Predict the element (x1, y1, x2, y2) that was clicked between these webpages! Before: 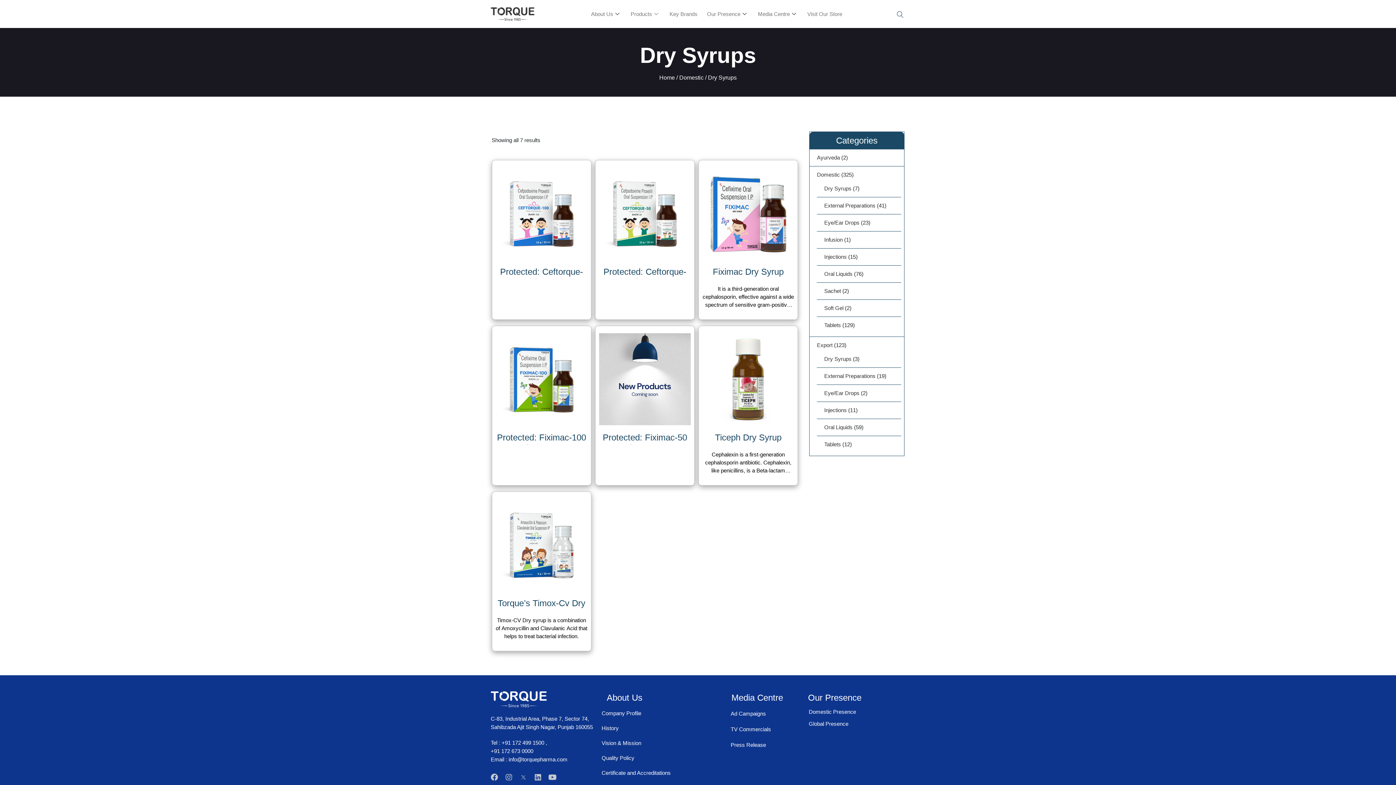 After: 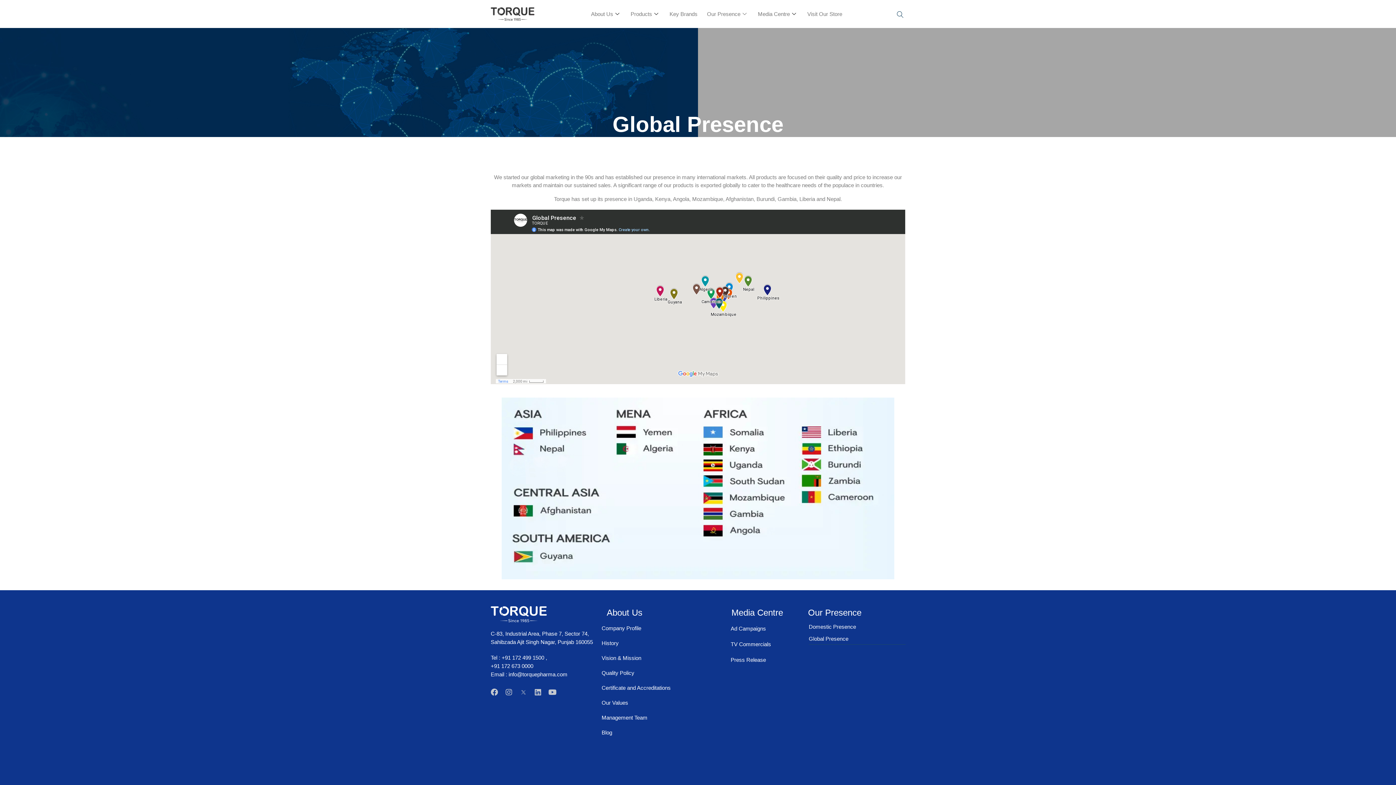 Action: label: Global Presence bbox: (808, 718, 905, 730)